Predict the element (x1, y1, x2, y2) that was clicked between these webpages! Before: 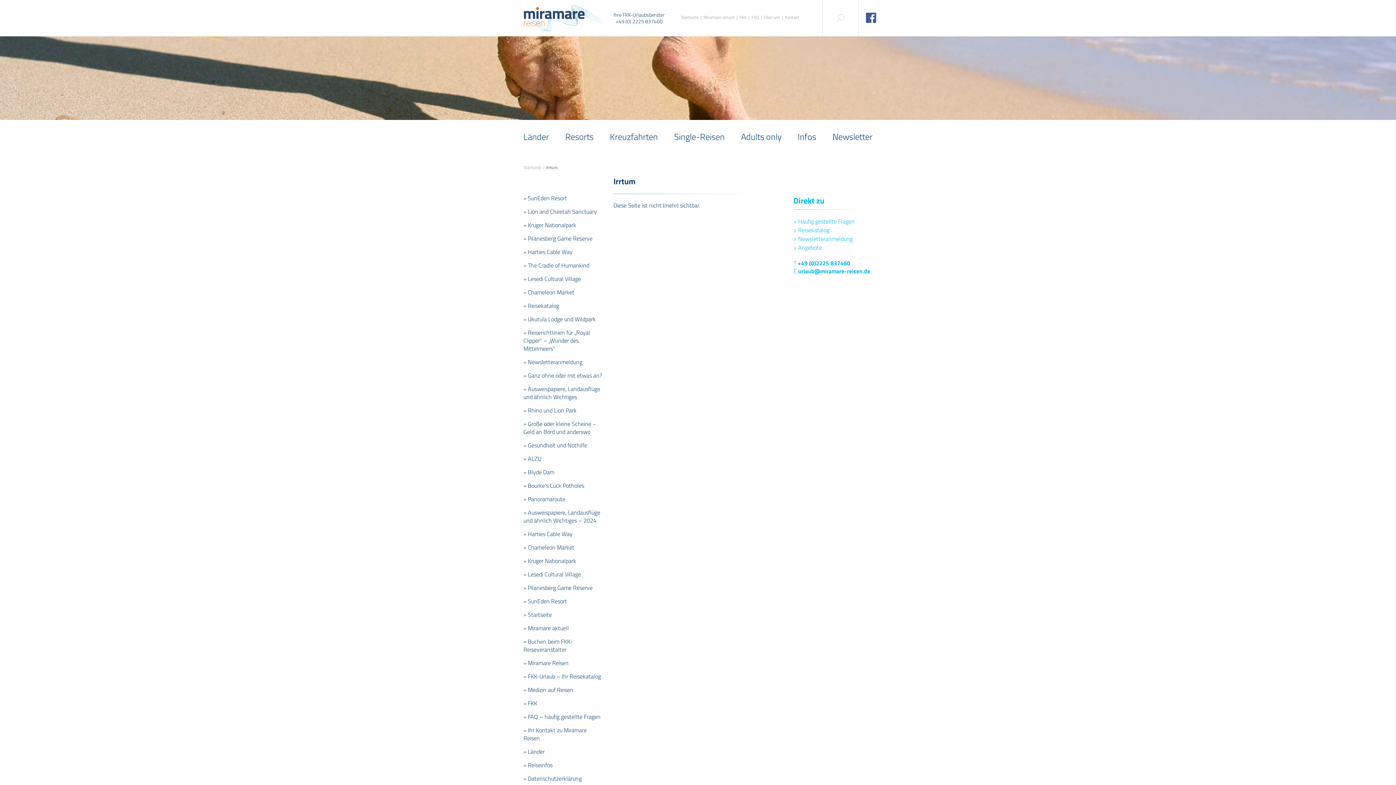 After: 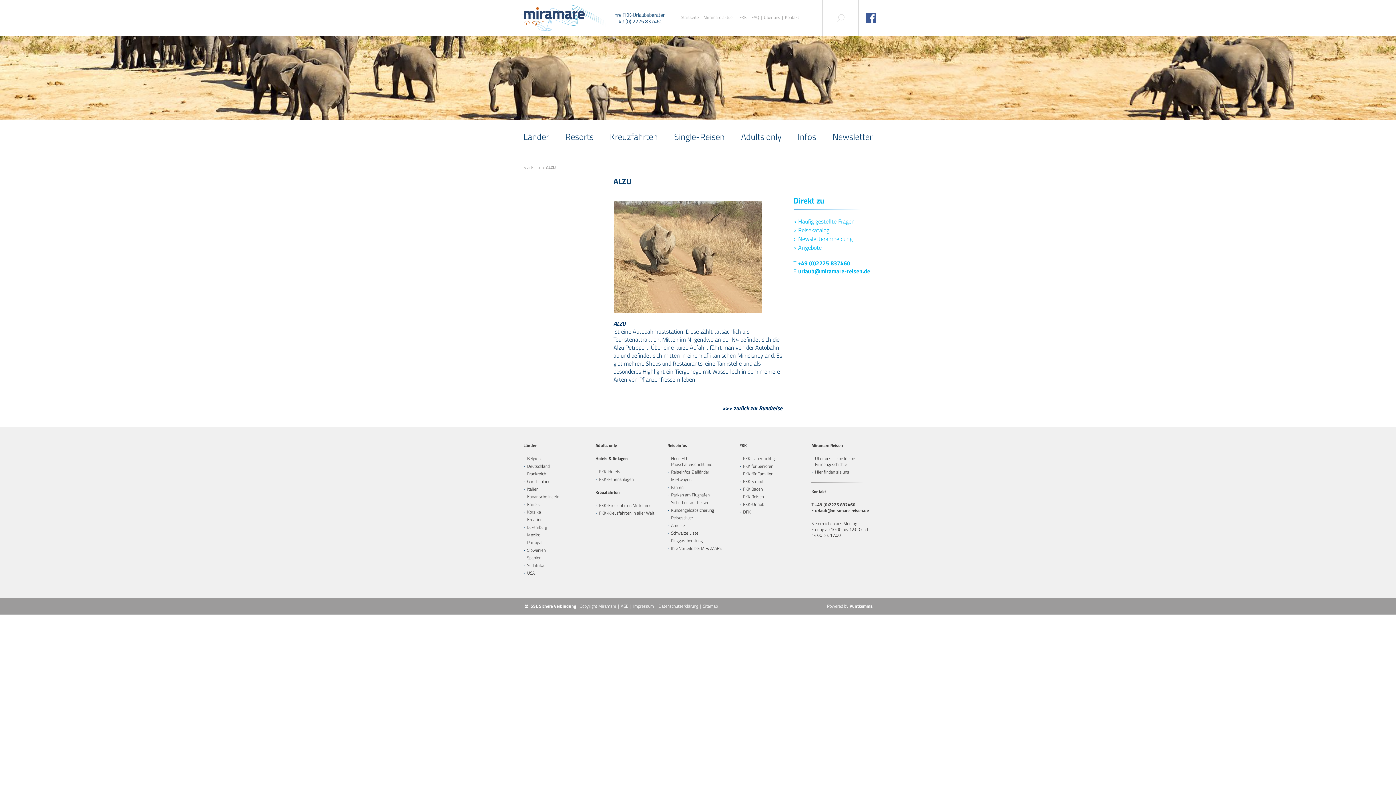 Action: bbox: (523, 454, 541, 463) label: » ALZU